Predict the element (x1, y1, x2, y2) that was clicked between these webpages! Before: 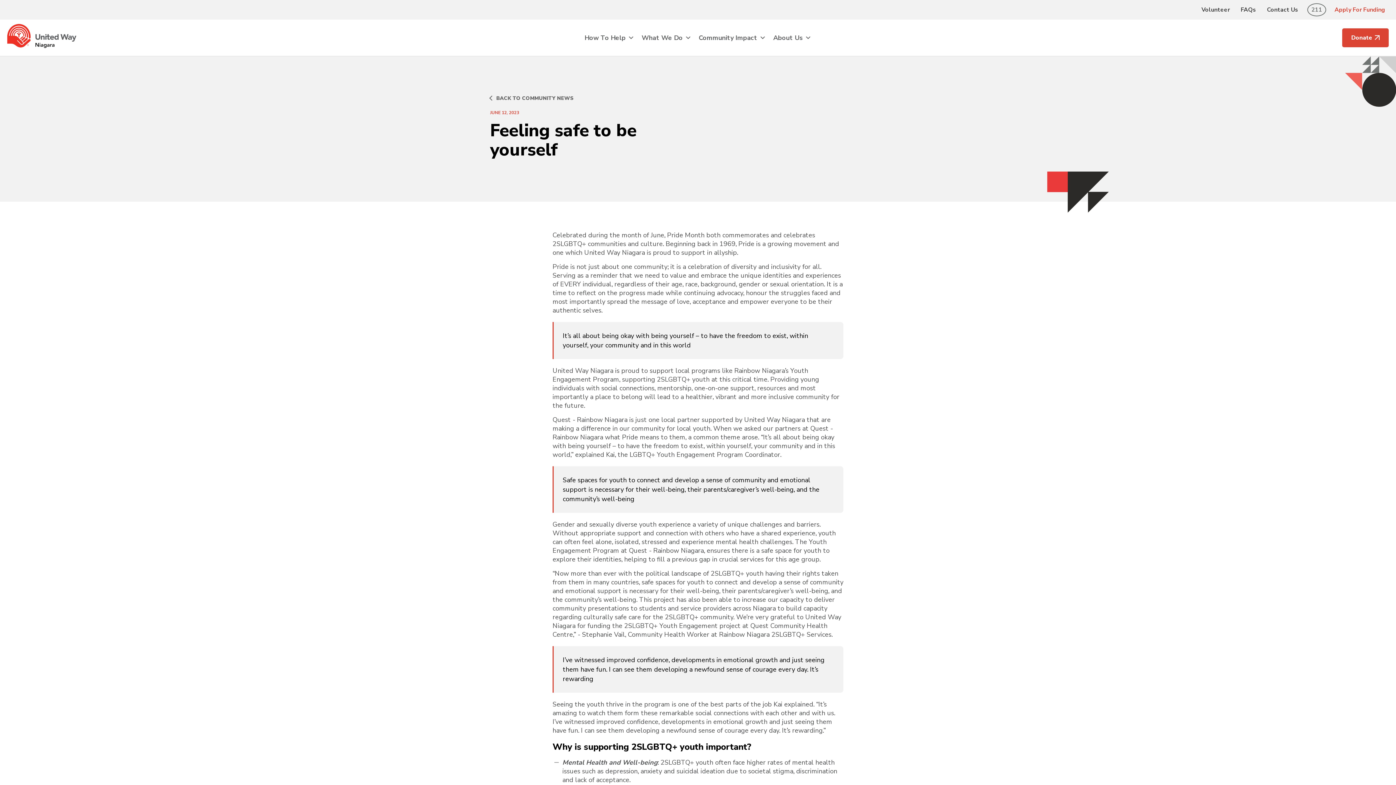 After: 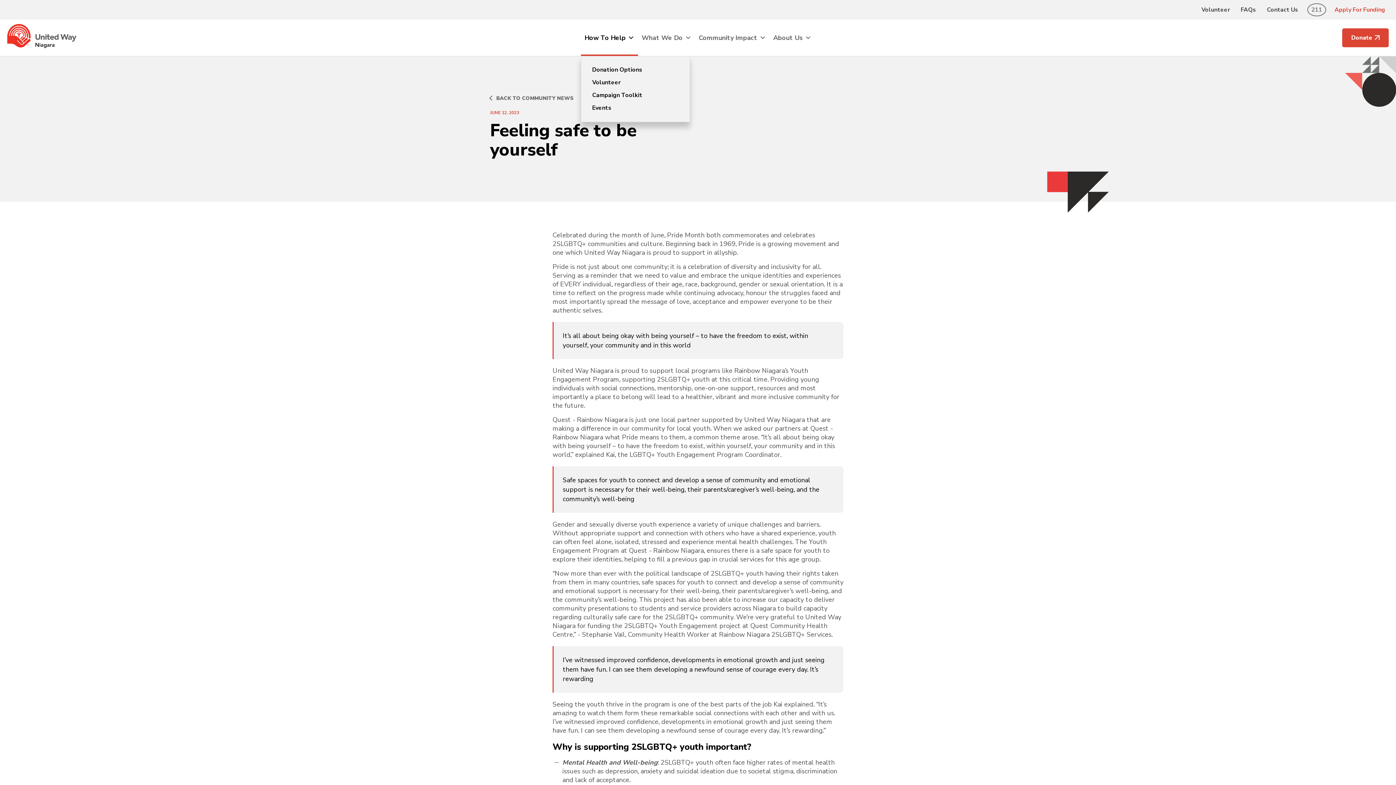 Action: label: How To Help bbox: (581, 19, 638, 56)